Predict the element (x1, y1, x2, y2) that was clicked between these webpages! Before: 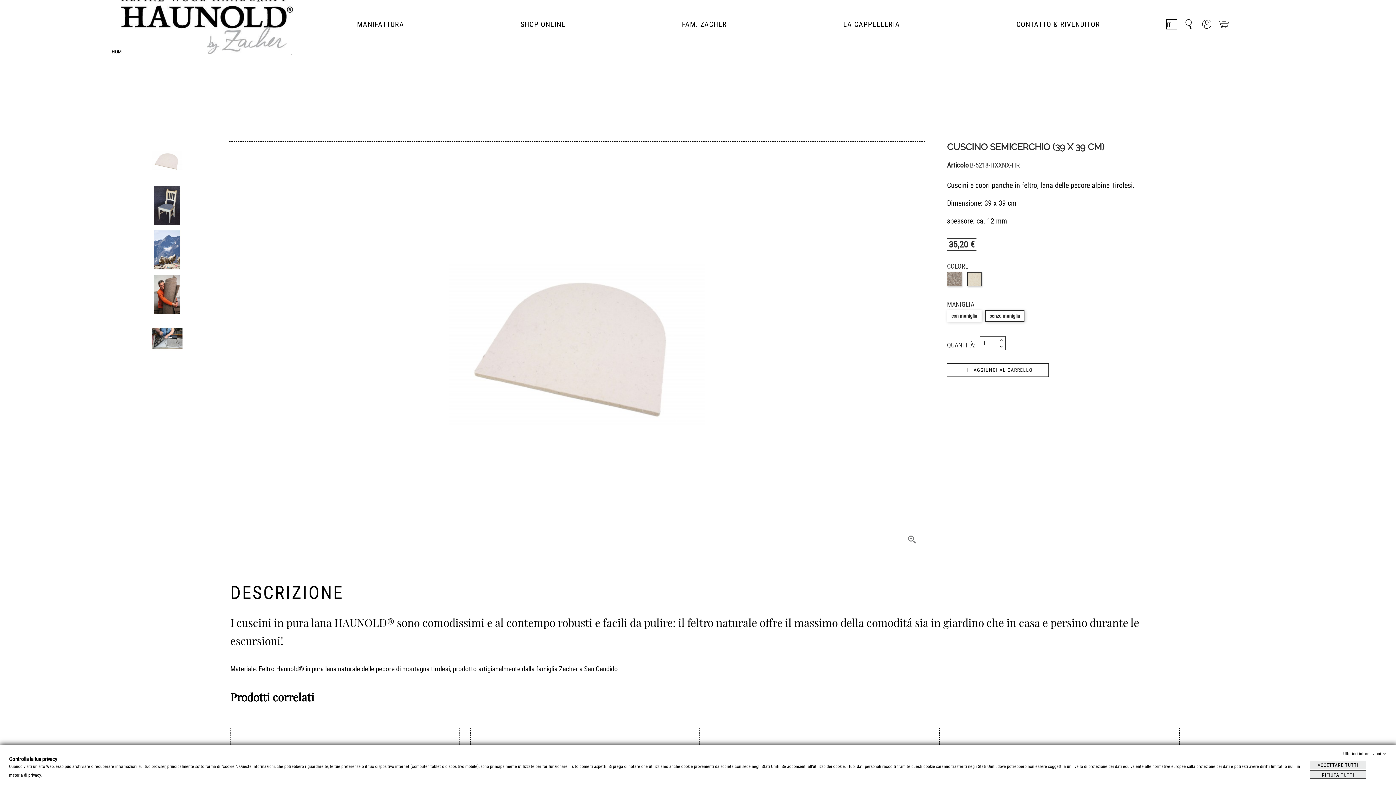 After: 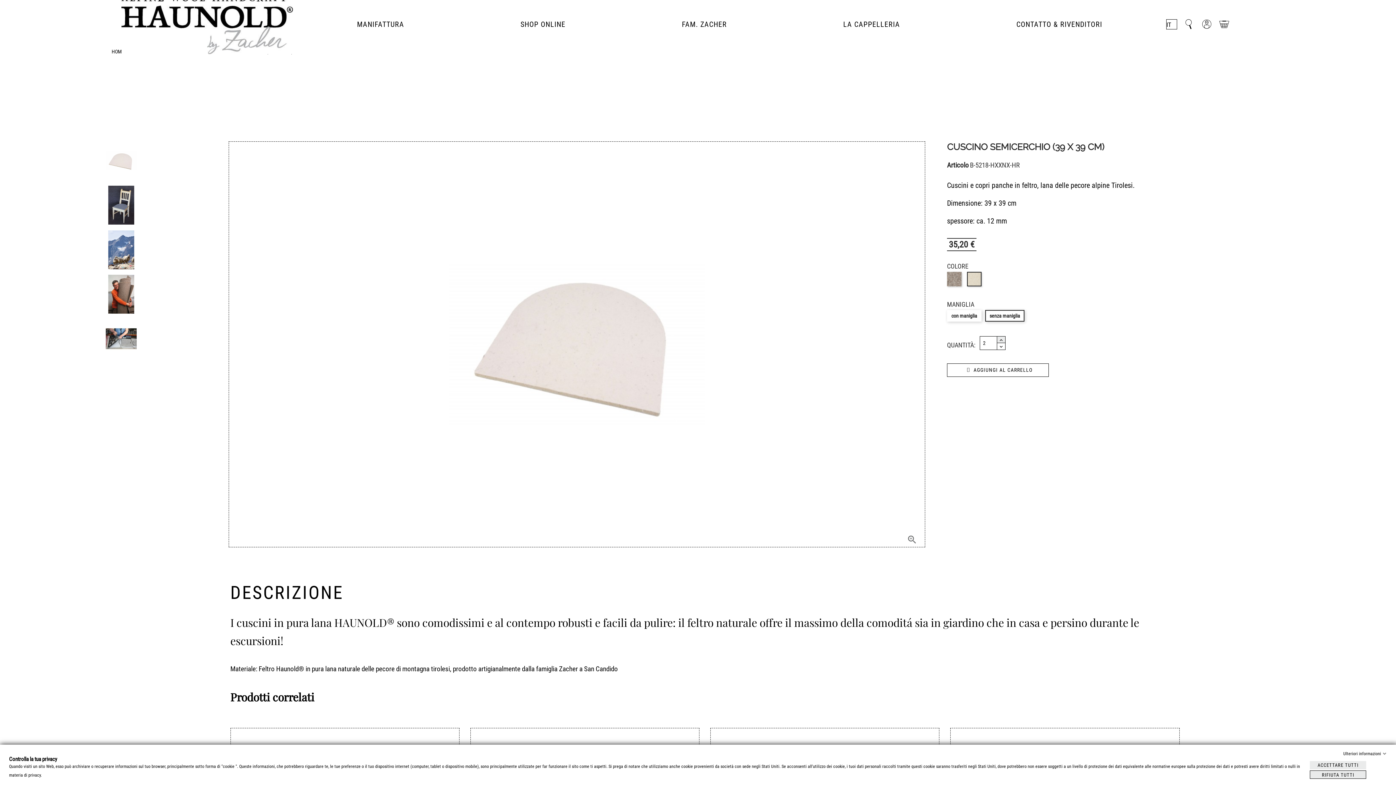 Action: bbox: (997, 336, 1005, 343)